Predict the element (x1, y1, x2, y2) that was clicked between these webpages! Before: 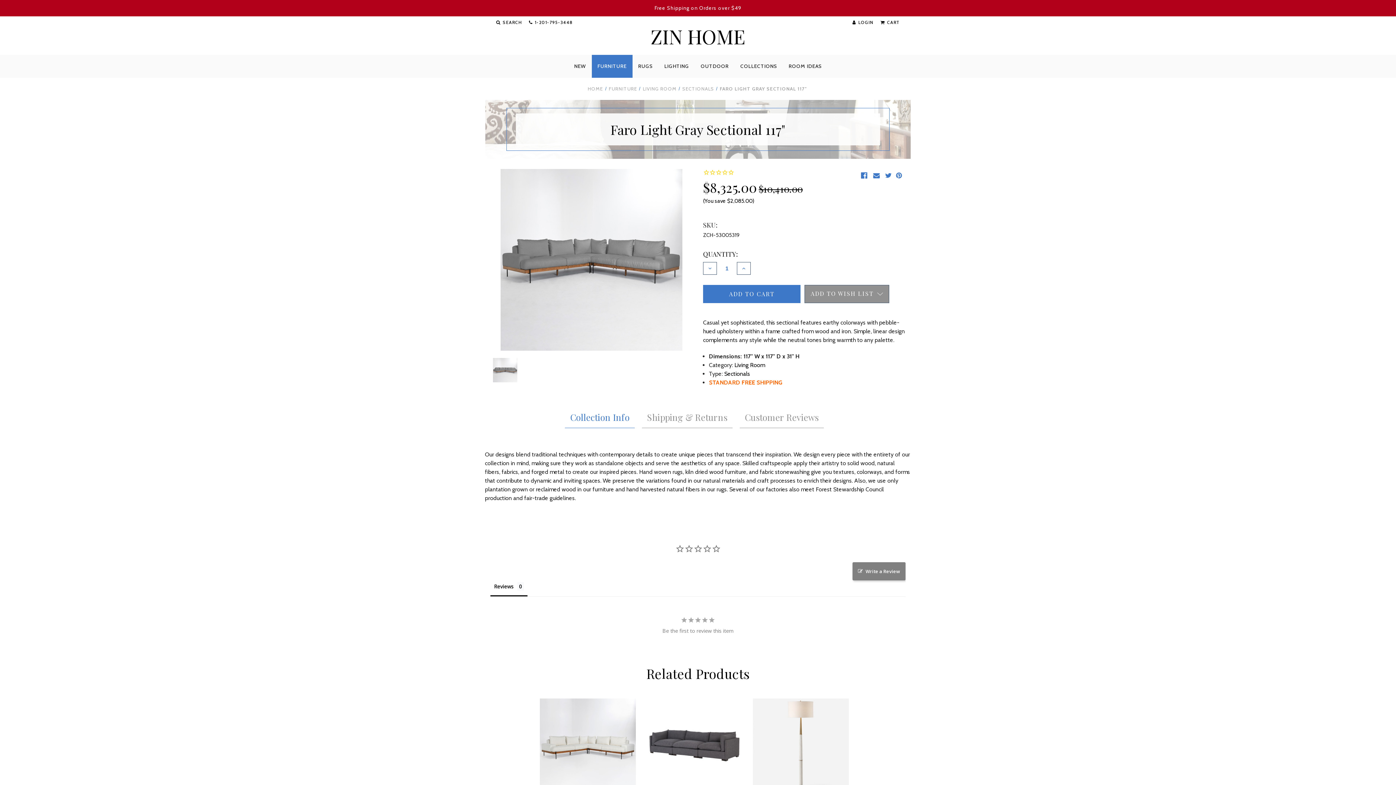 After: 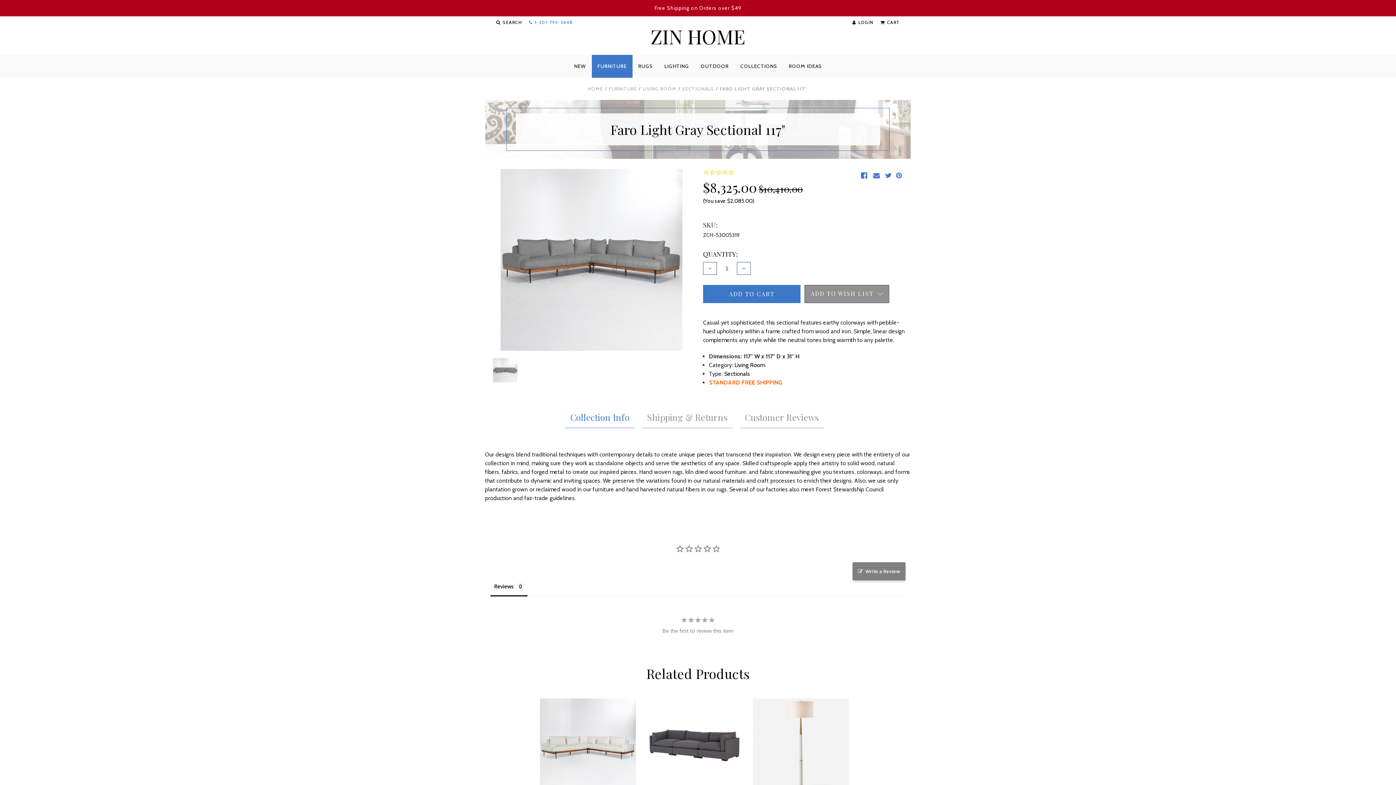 Action: label:  1-201-795-3448 bbox: (525, 16, 576, 25)